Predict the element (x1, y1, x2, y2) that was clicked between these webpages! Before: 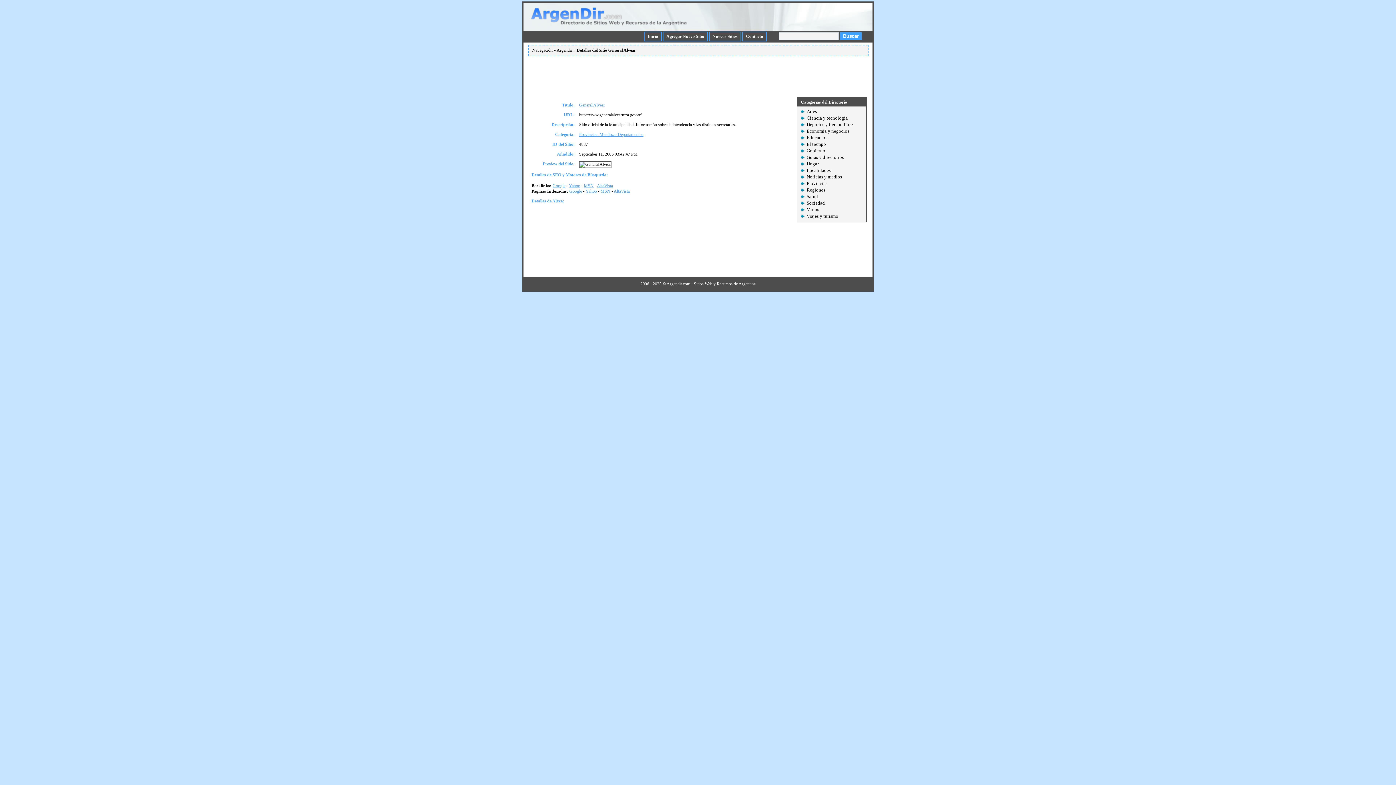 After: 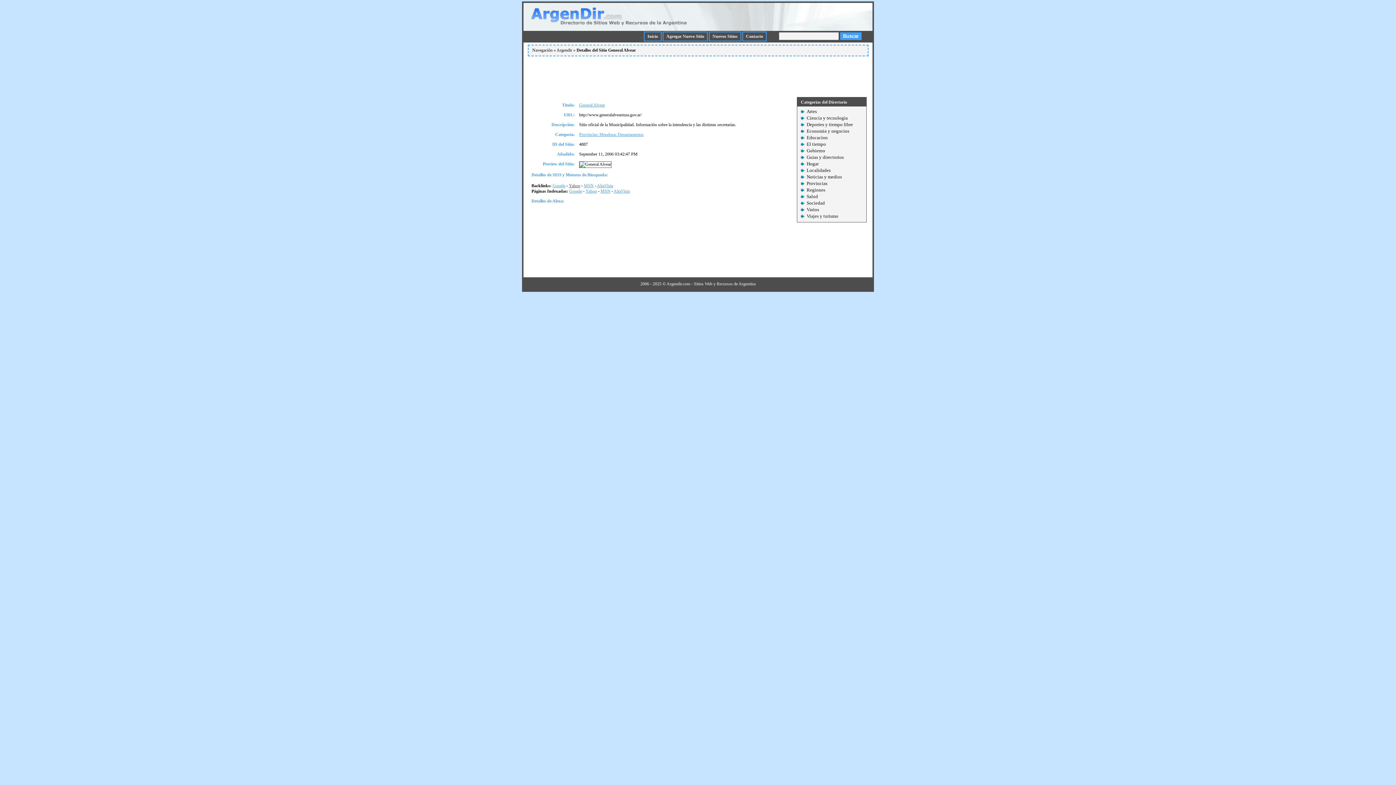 Action: label: Yahoo bbox: (569, 183, 580, 188)